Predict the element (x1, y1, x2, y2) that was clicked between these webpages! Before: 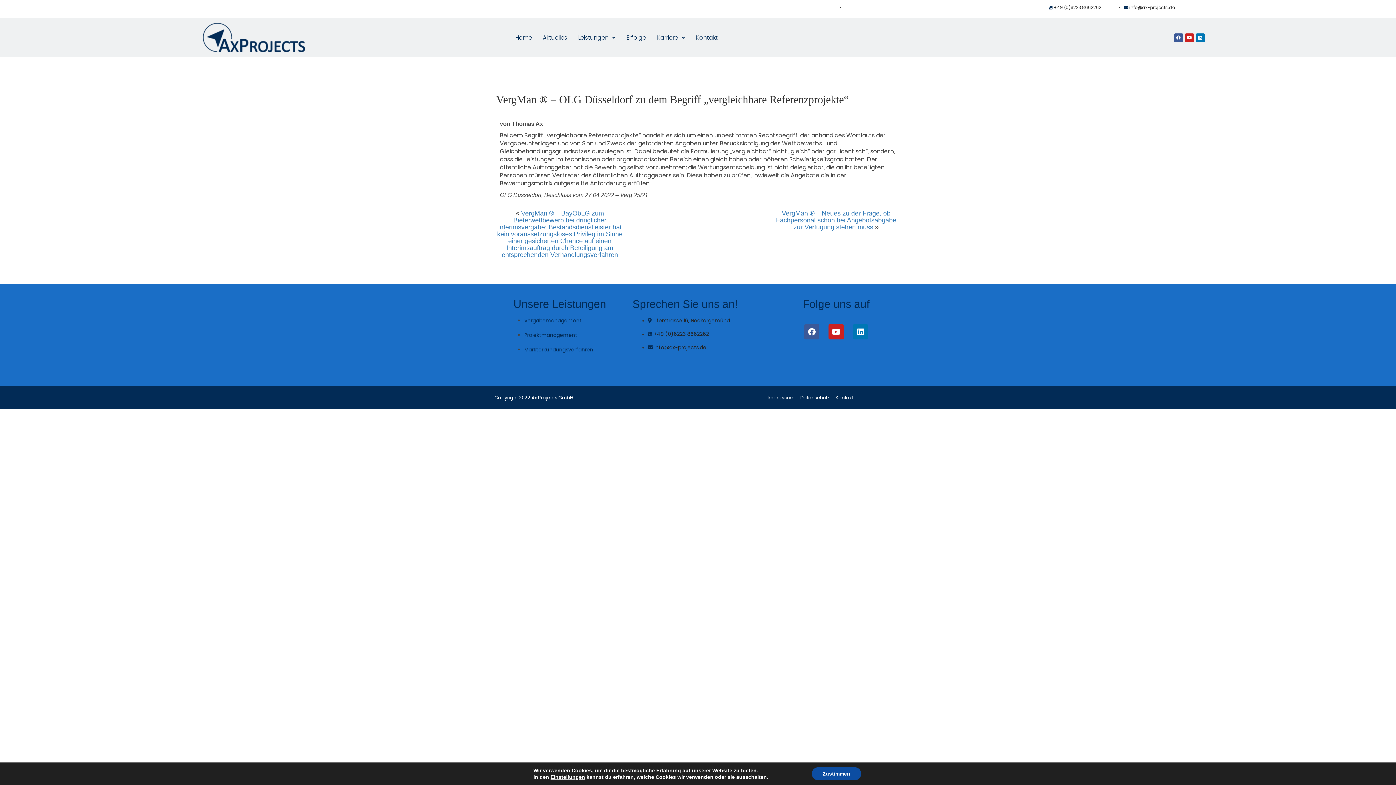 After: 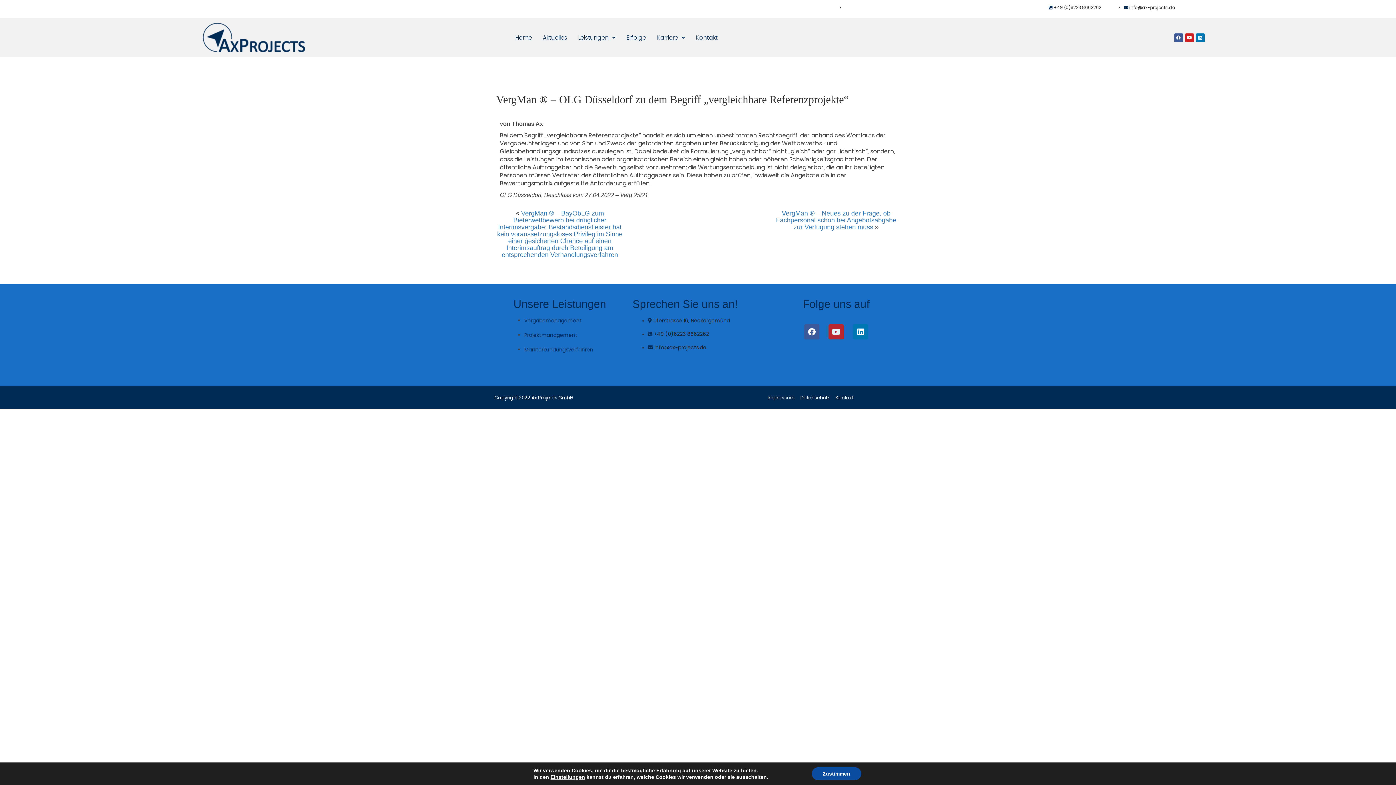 Action: label: Youtube bbox: (828, 324, 843, 339)